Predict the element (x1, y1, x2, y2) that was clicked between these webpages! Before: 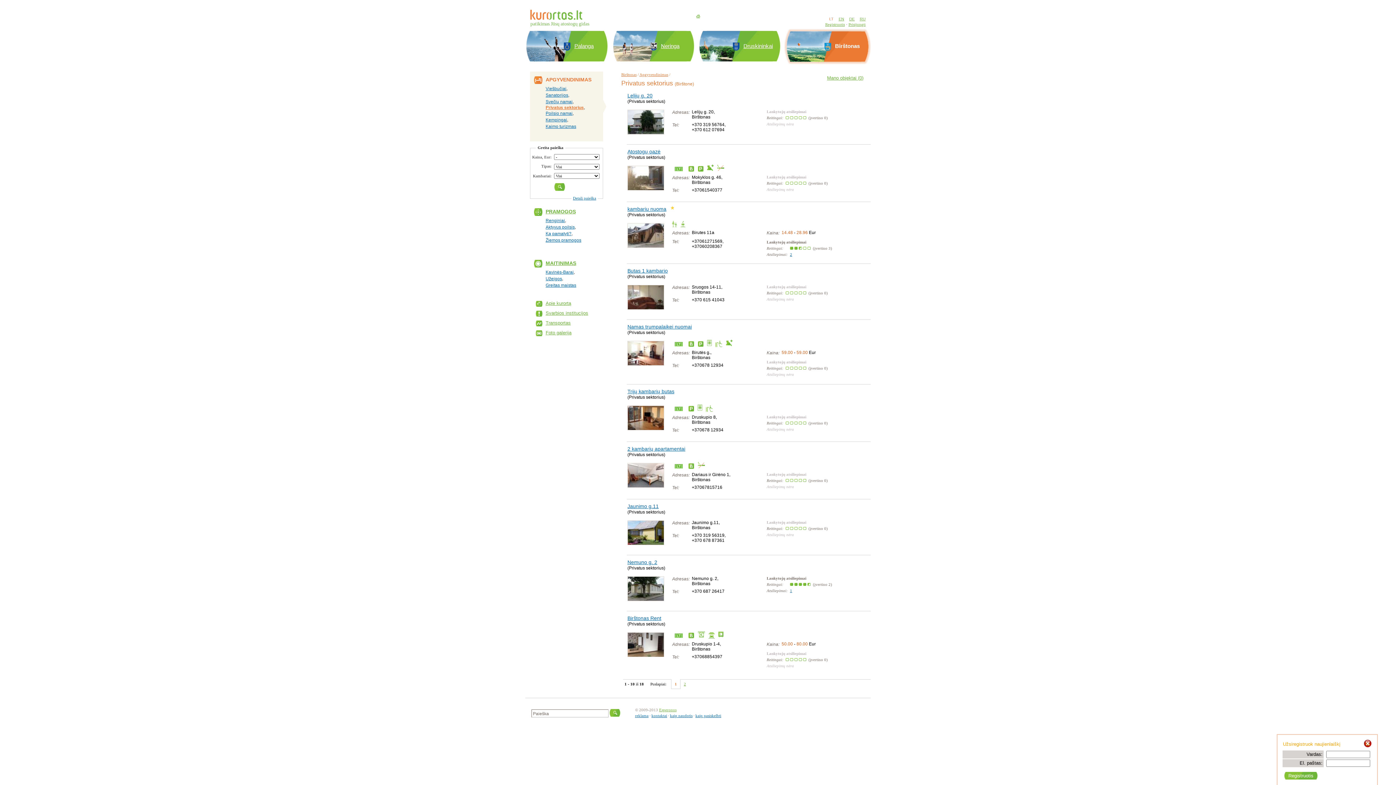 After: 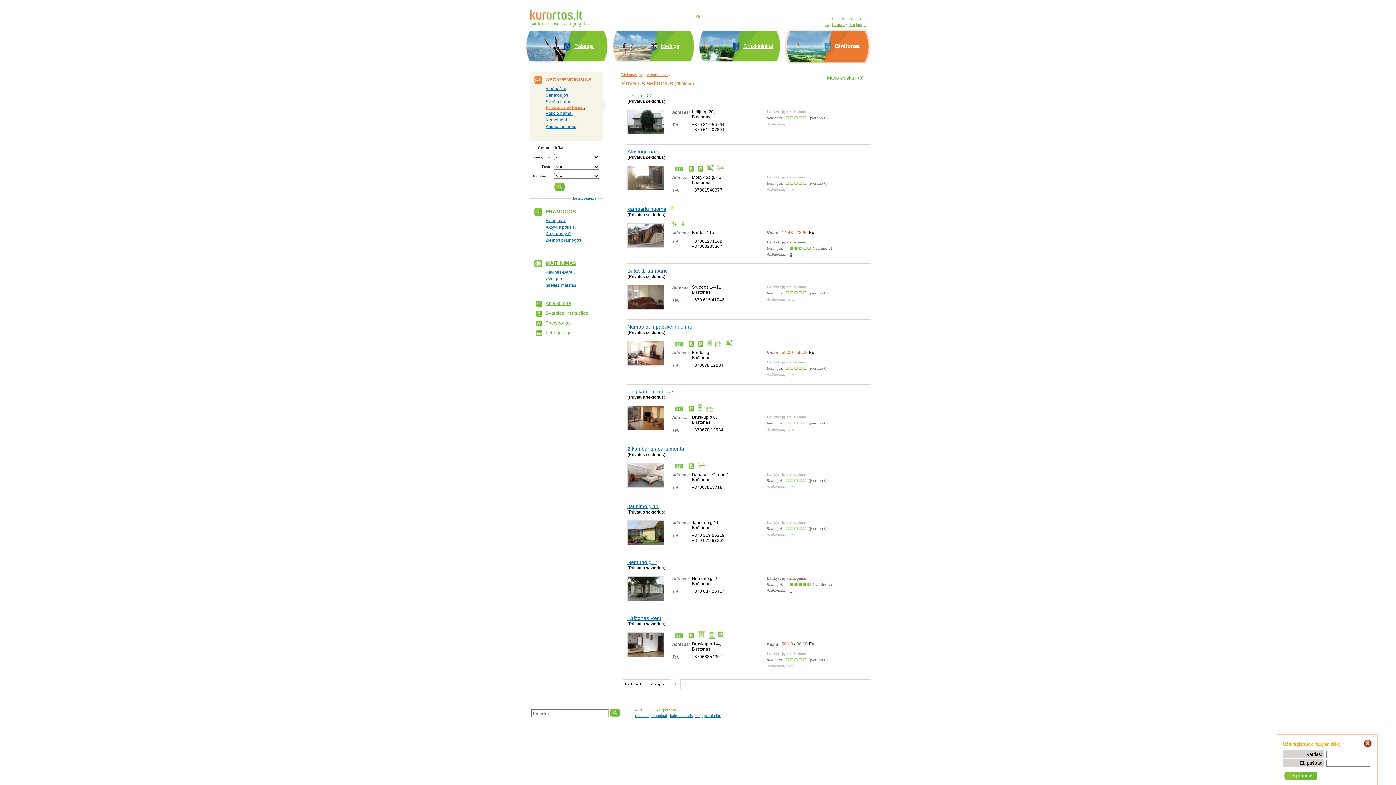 Action: label: Privatus sektorius bbox: (545, 105, 584, 110)